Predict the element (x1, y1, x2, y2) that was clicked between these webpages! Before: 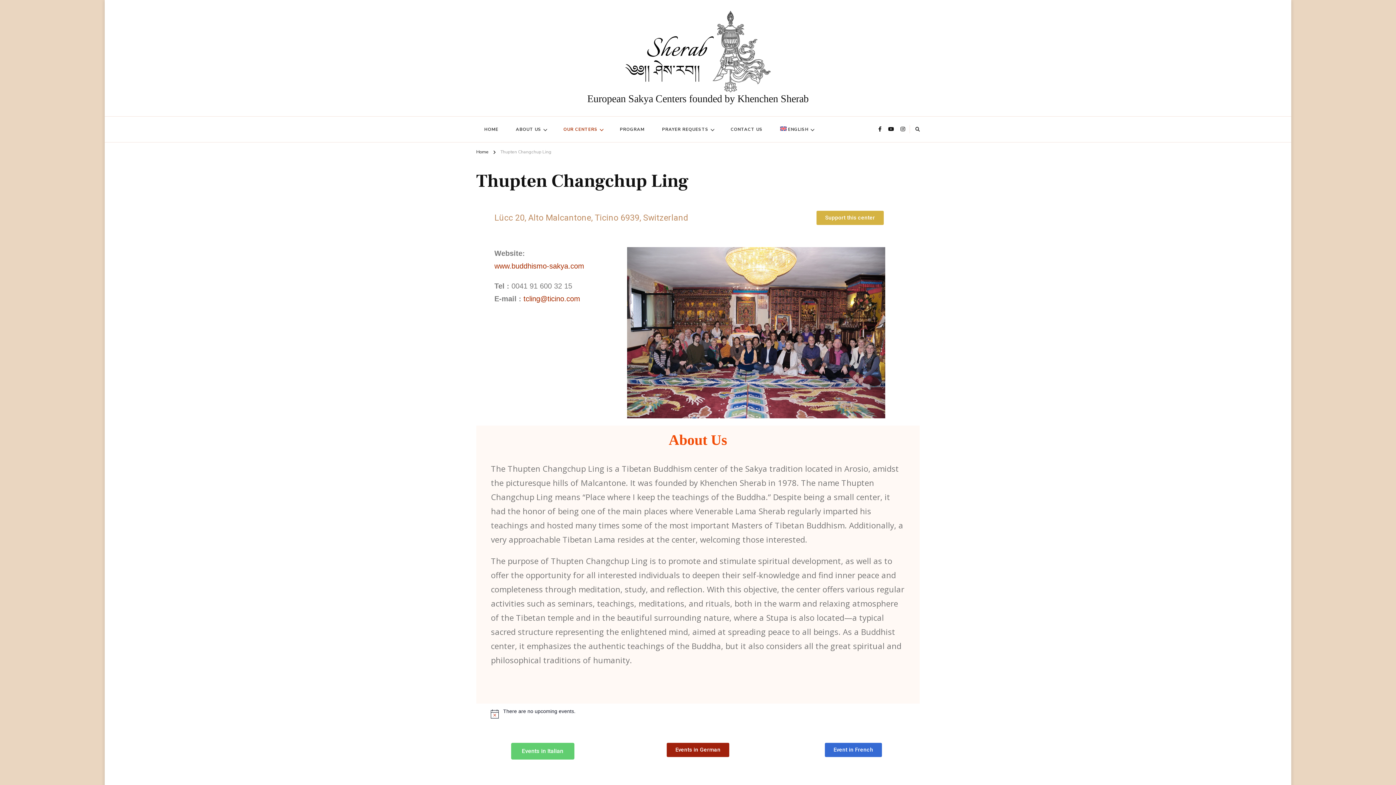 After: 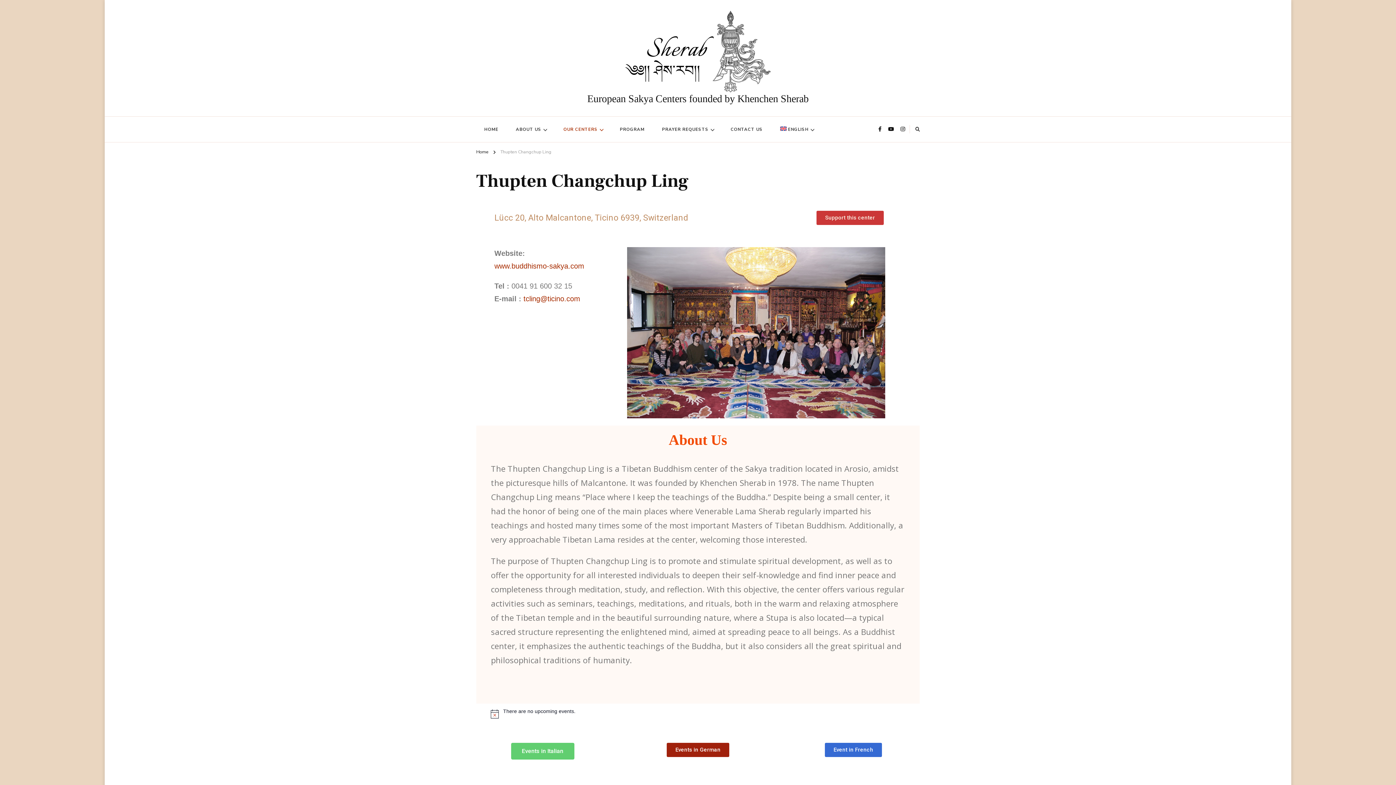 Action: label: Support this center bbox: (816, 210, 883, 225)